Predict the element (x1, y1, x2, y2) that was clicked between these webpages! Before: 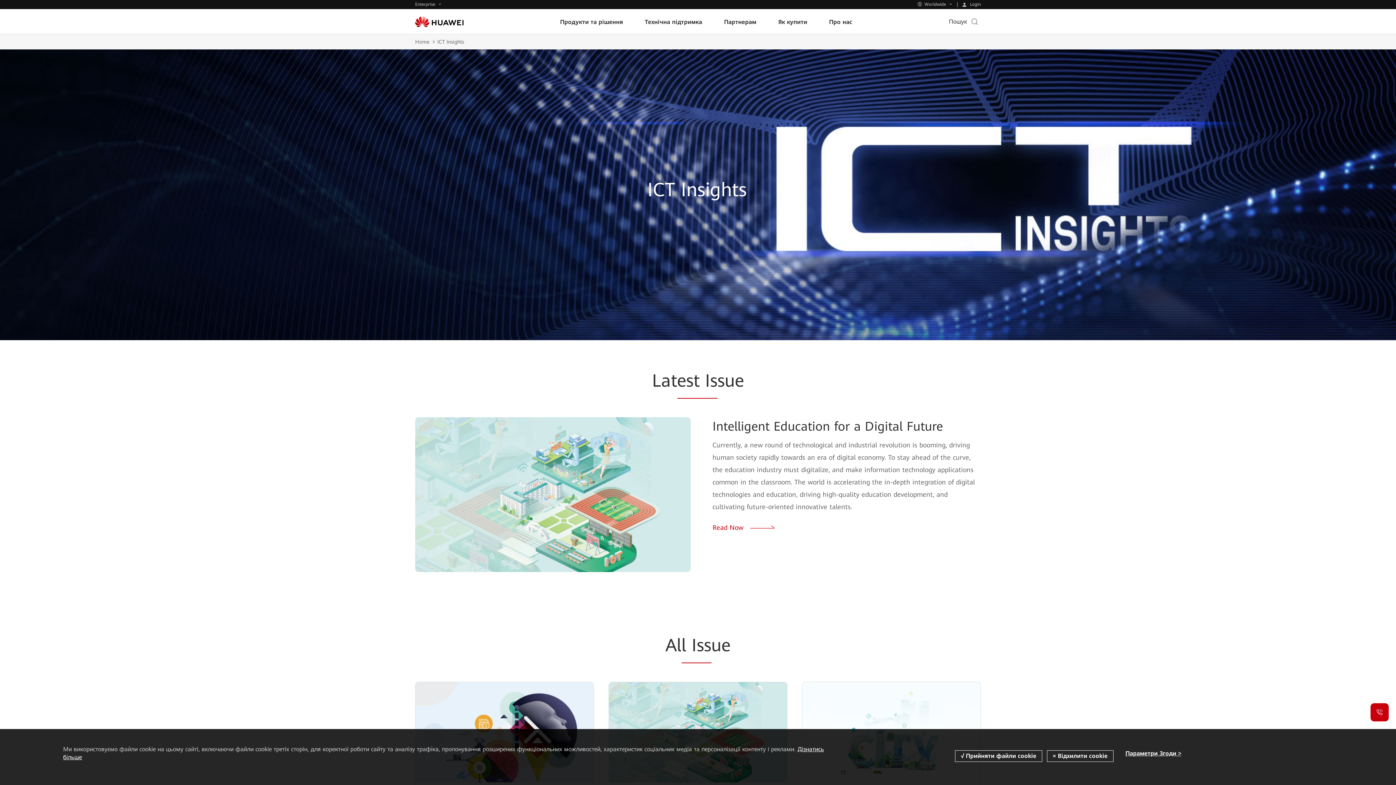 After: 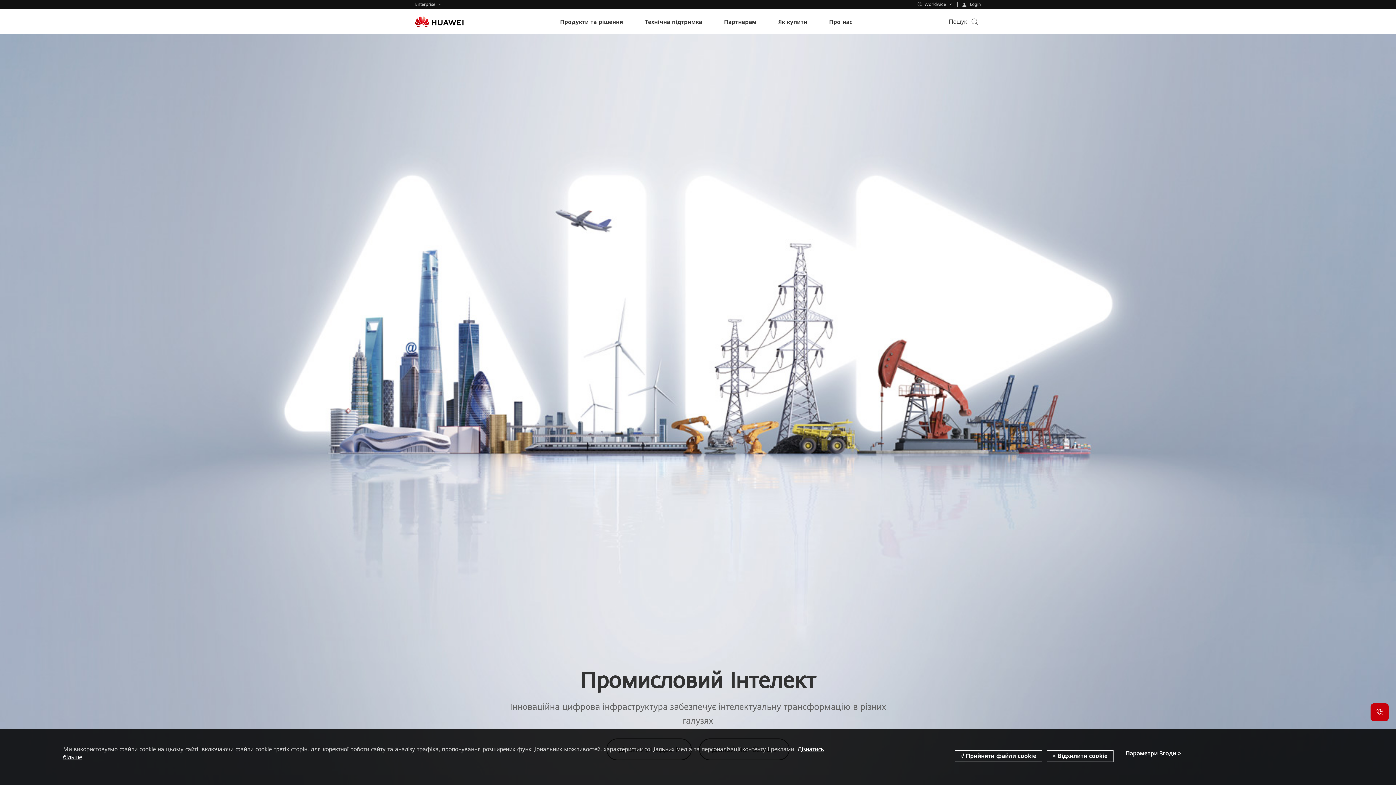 Action: bbox: (415, 37, 437, 46) label: Home